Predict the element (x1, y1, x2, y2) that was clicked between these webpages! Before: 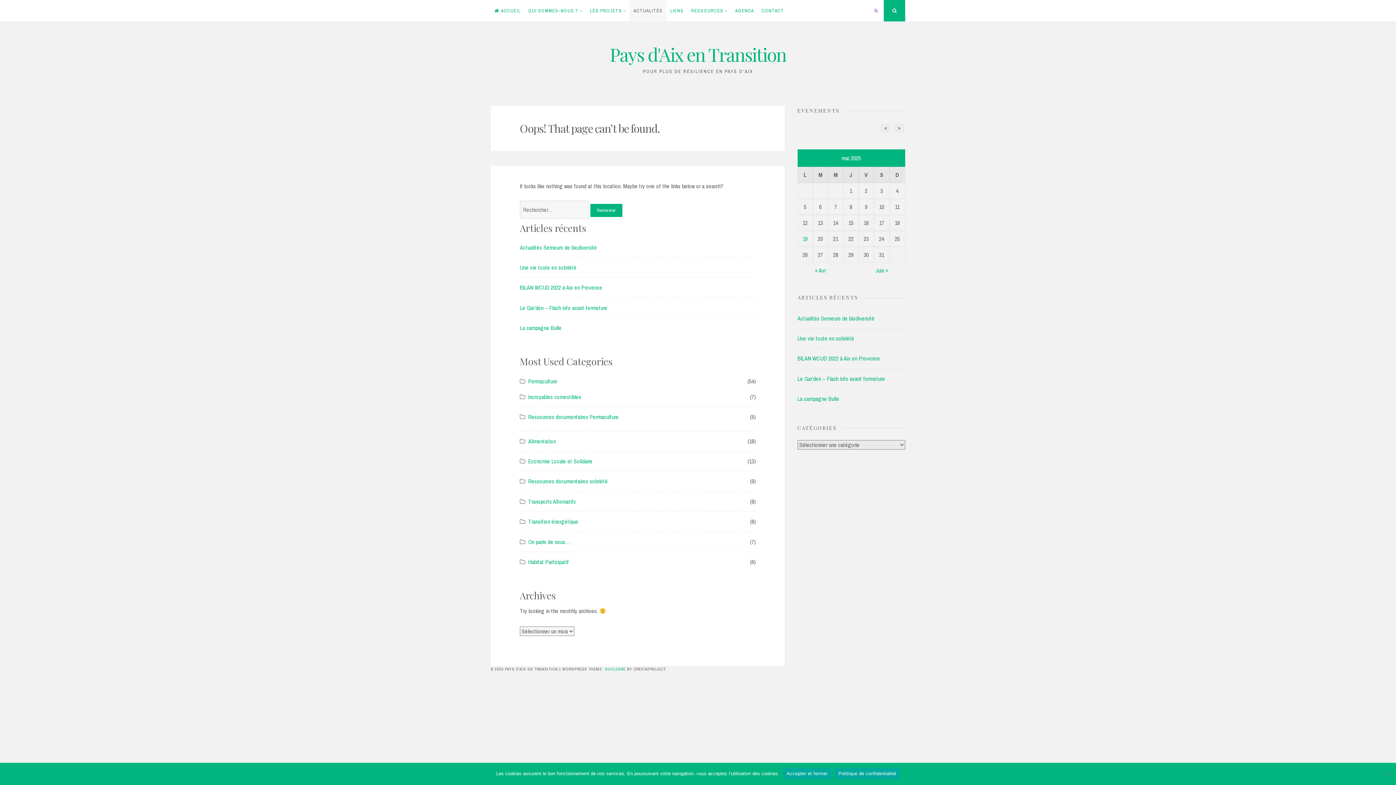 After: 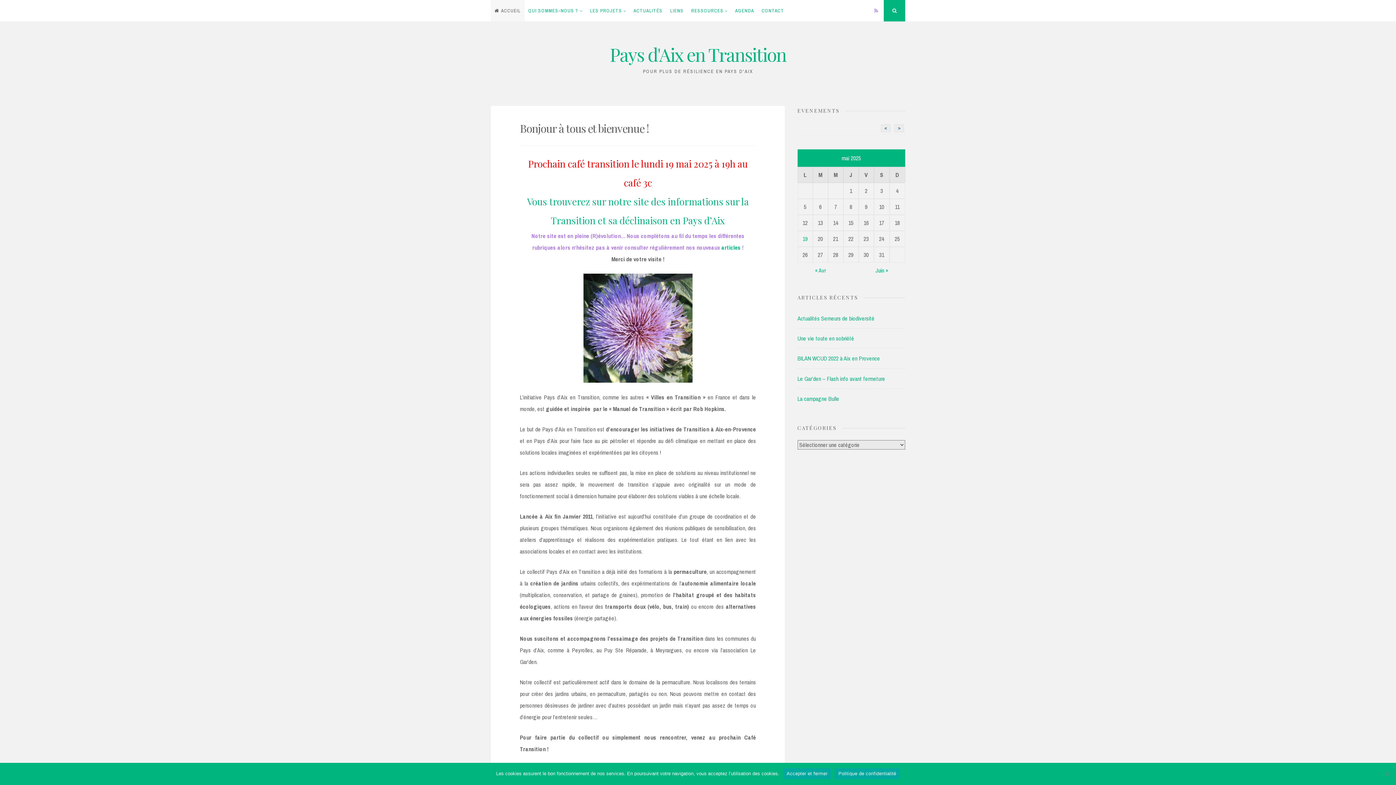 Action: bbox: (610, 42, 786, 66) label: Pays d'Aix en Transition